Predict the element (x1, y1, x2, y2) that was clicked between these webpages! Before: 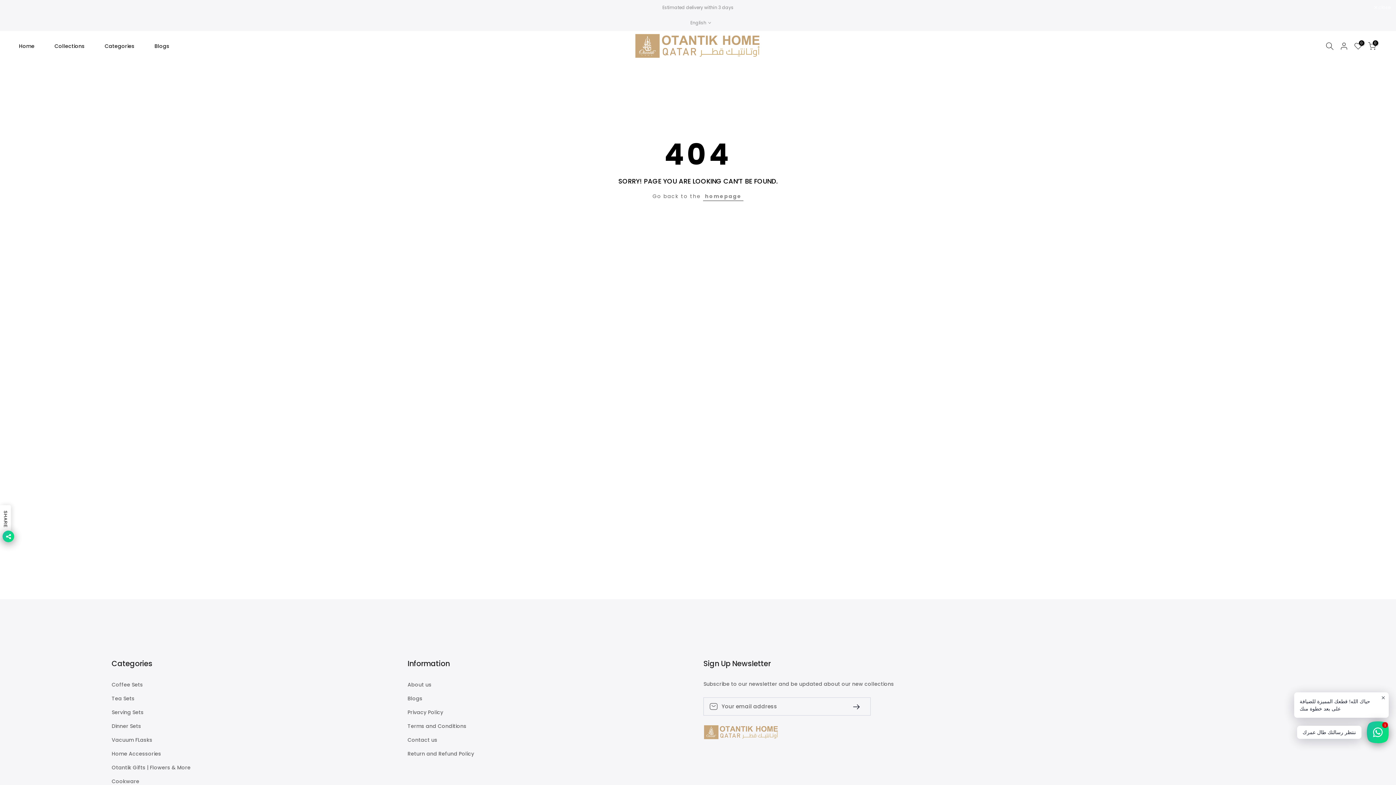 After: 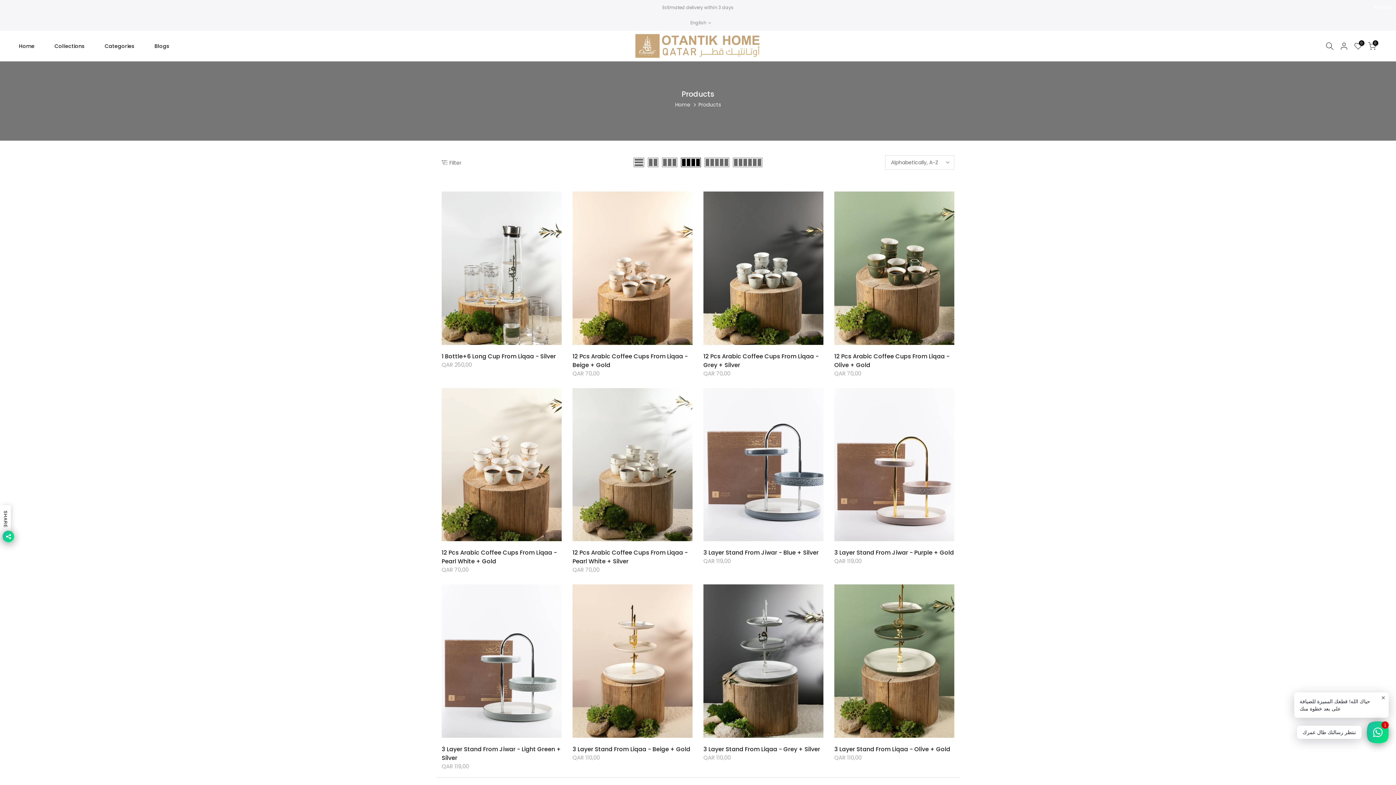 Action: label: Categories bbox: (102, 41, 152, 50)